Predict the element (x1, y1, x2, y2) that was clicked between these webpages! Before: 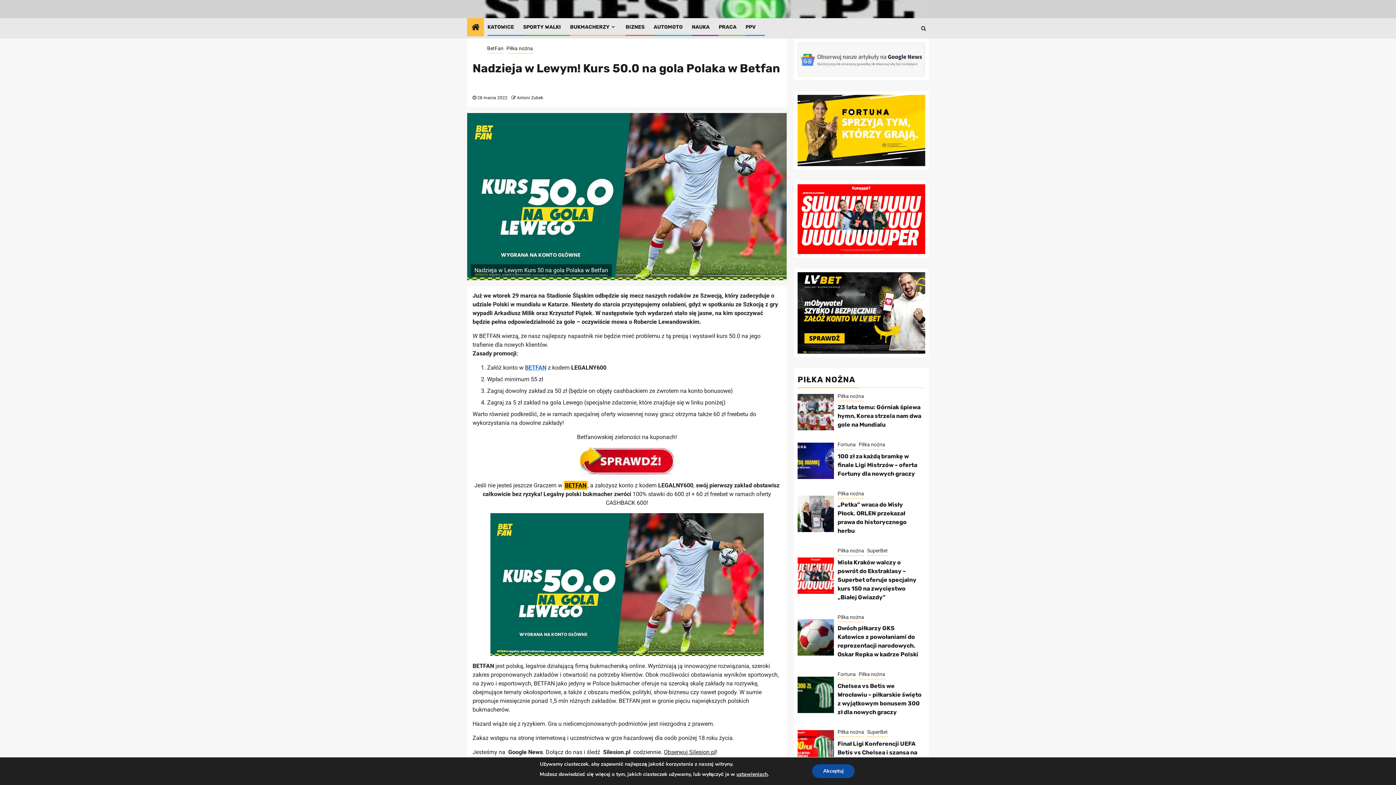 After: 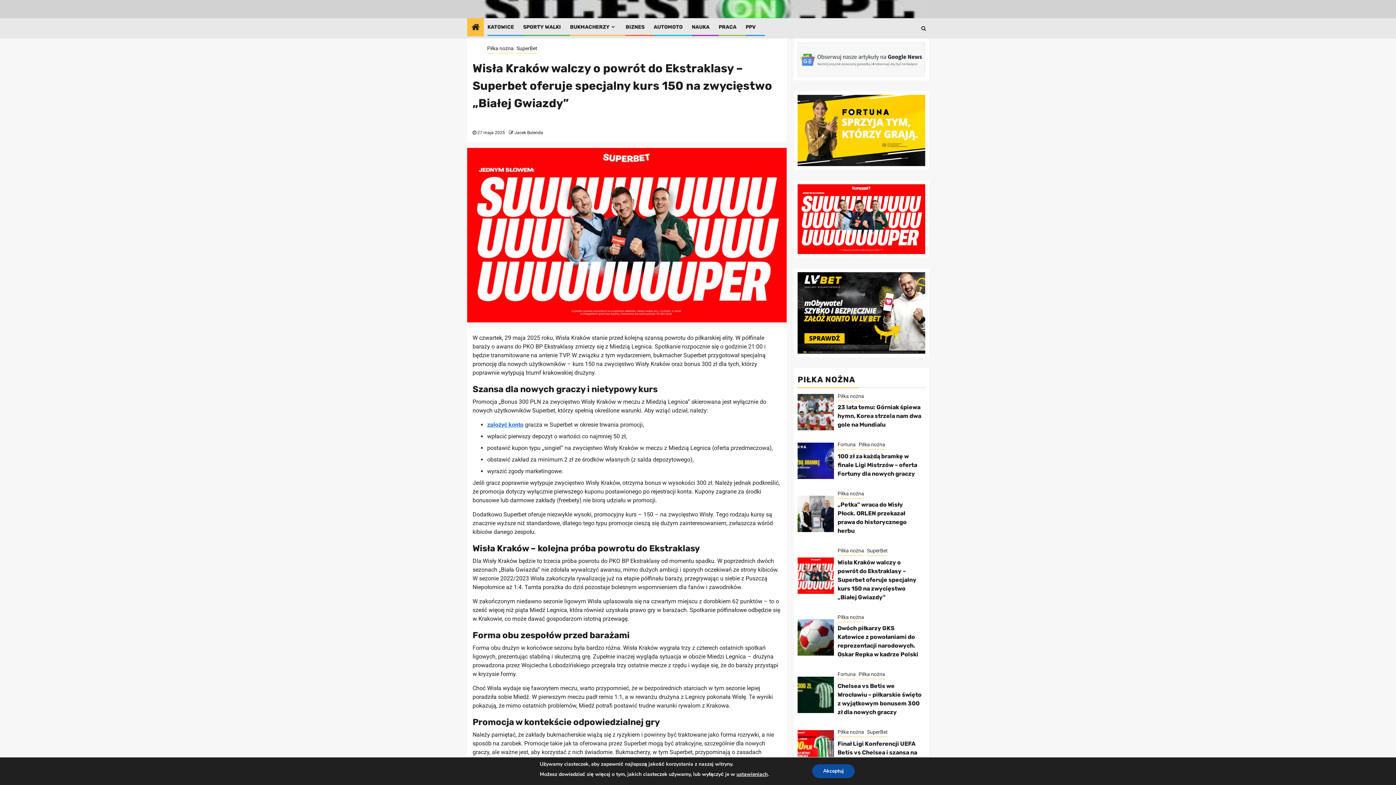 Action: bbox: (797, 555, 834, 592)